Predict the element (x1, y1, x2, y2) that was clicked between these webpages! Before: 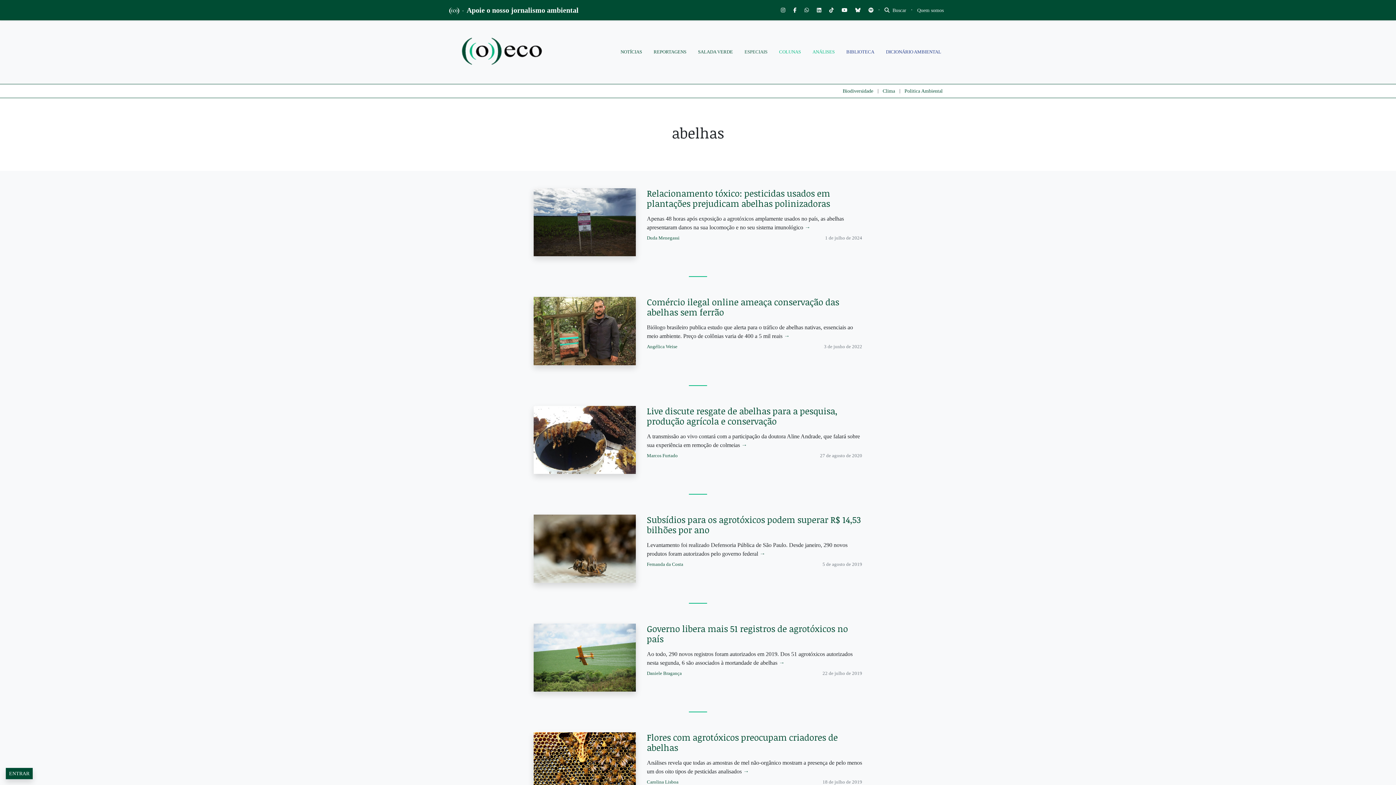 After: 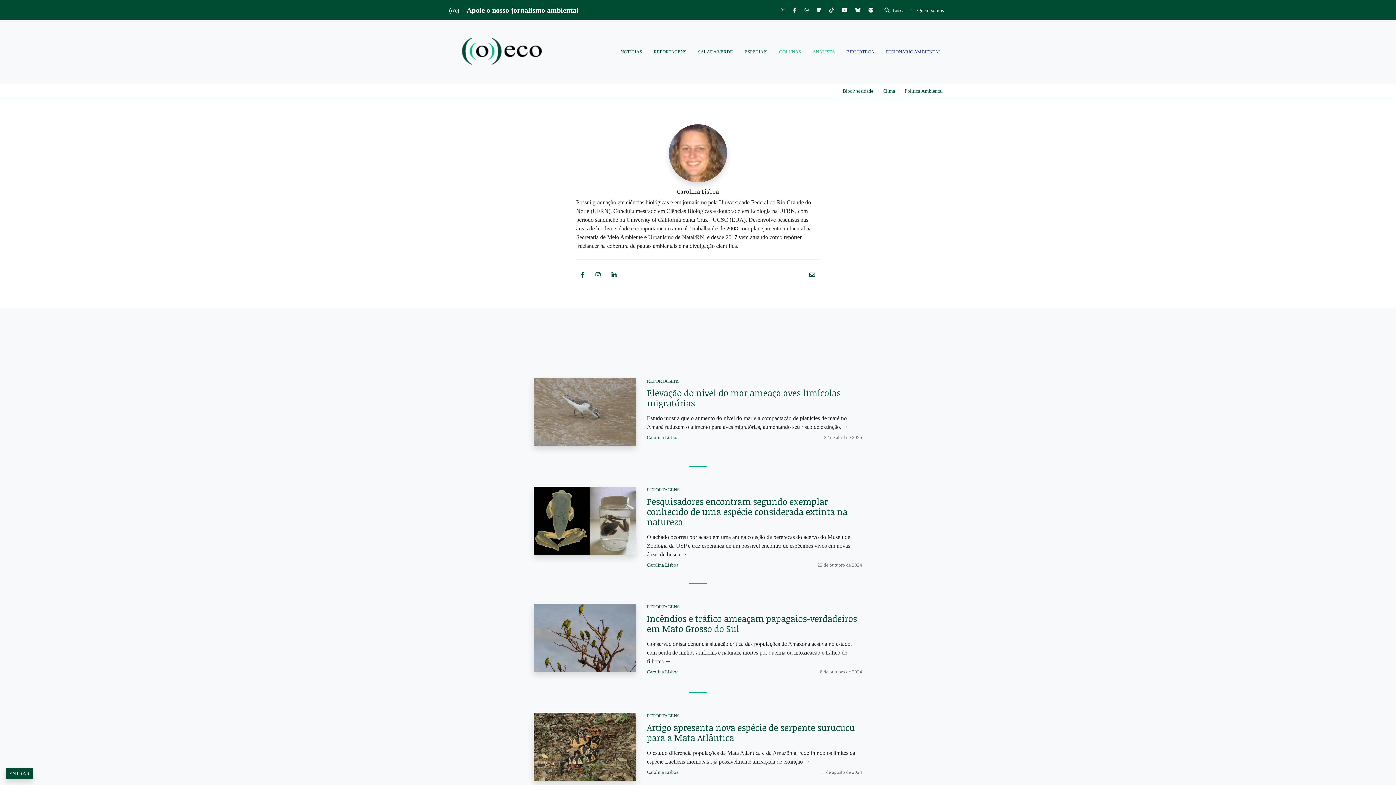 Action: bbox: (647, 779, 678, 786) label: Carolina Lisboa